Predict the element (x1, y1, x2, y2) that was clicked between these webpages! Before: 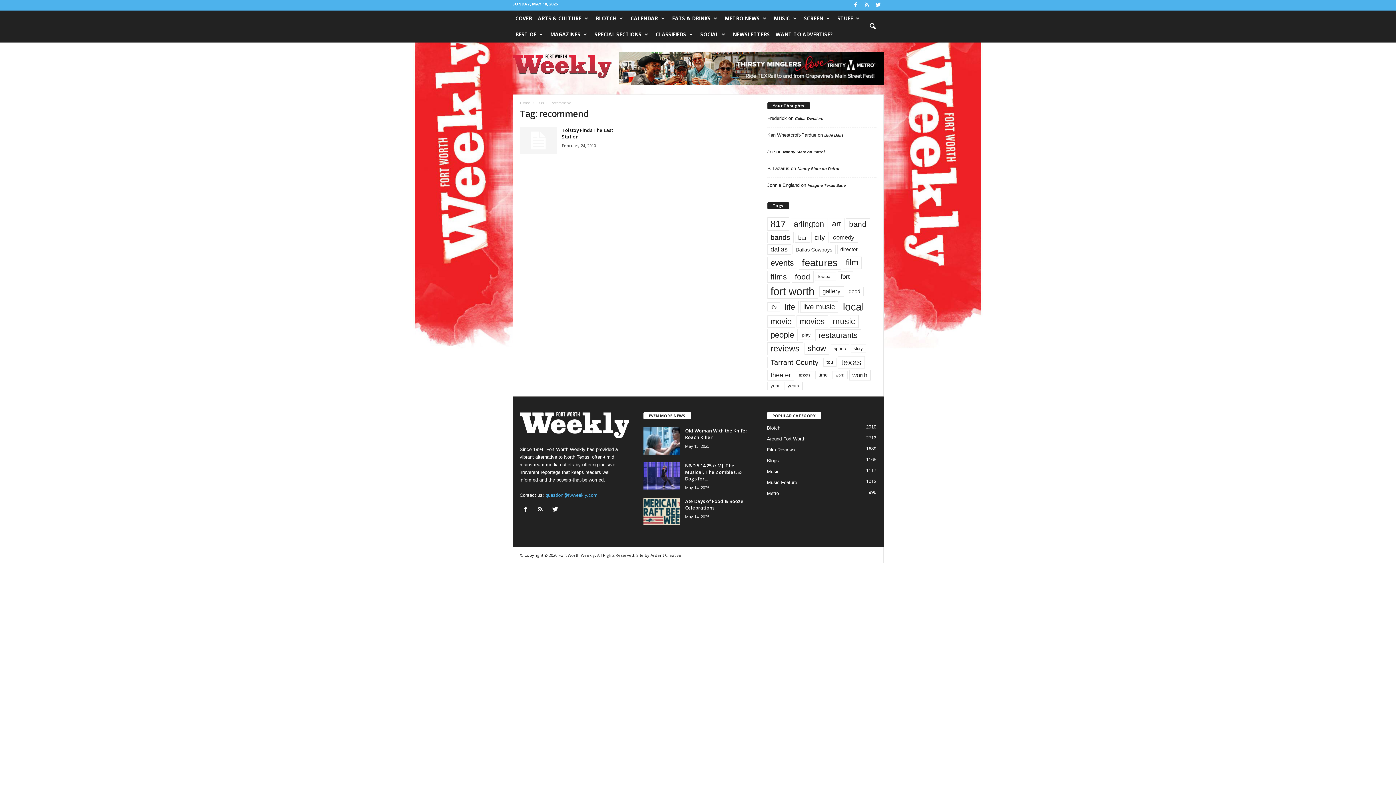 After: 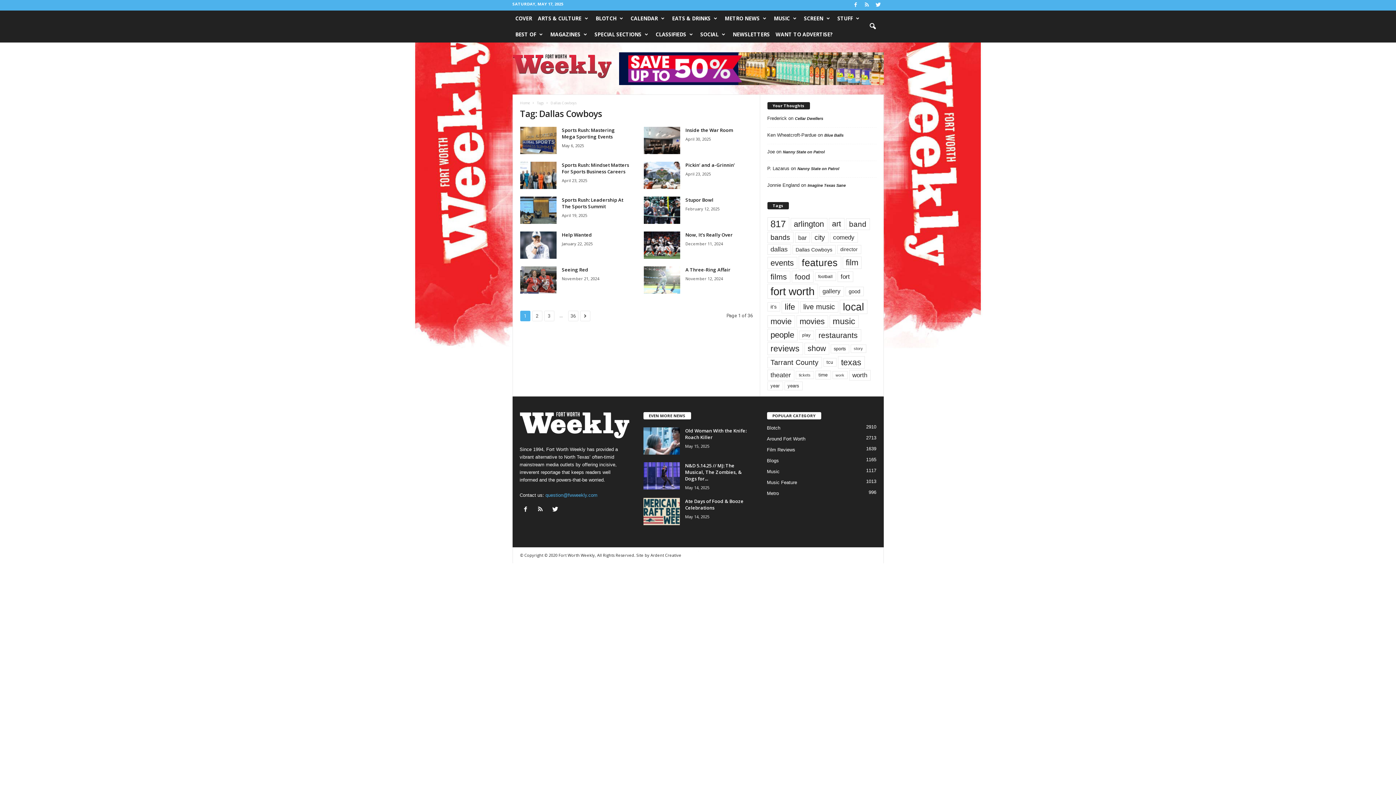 Action: label: Dallas Cowboys (353 items) bbox: (792, 244, 835, 254)